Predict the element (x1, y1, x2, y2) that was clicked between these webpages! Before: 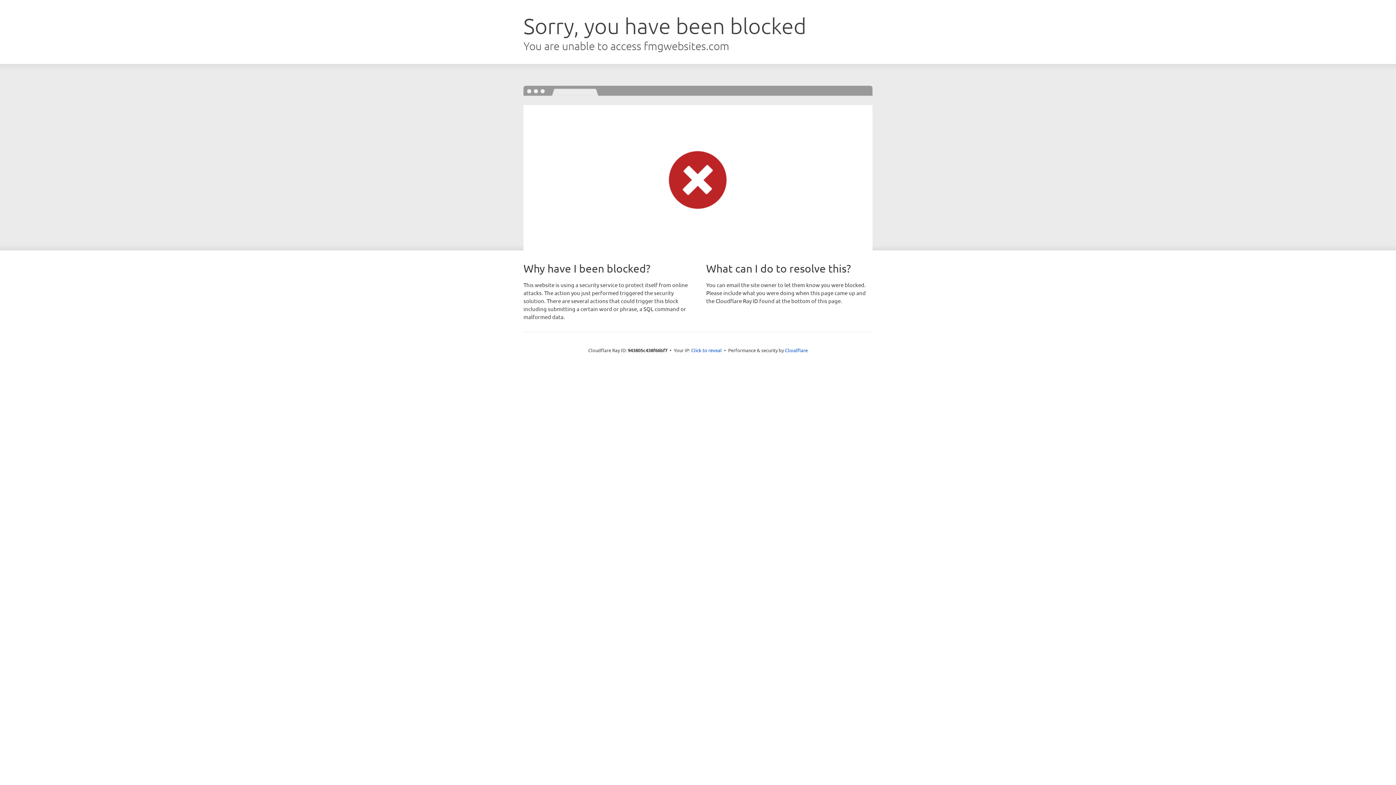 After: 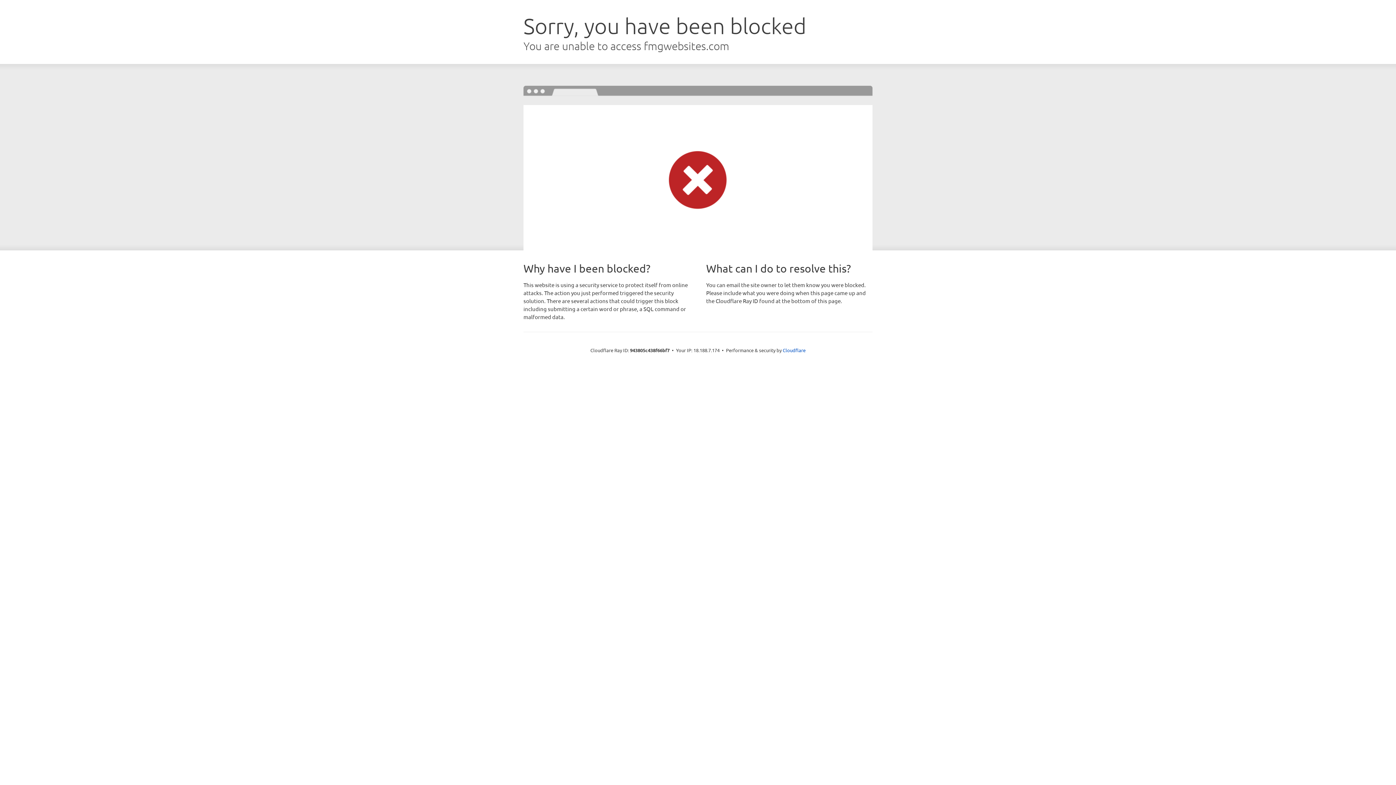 Action: bbox: (691, 346, 722, 353) label: Click to reveal